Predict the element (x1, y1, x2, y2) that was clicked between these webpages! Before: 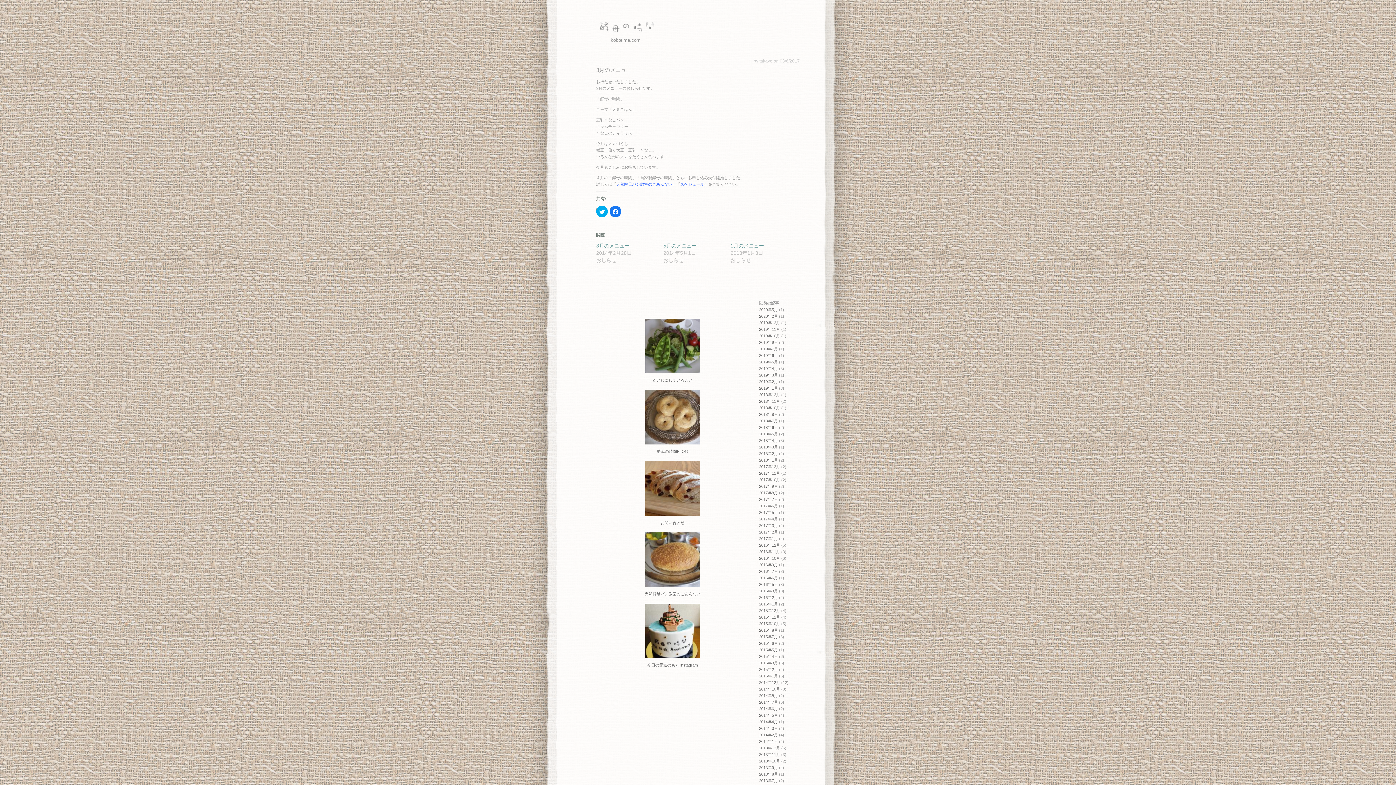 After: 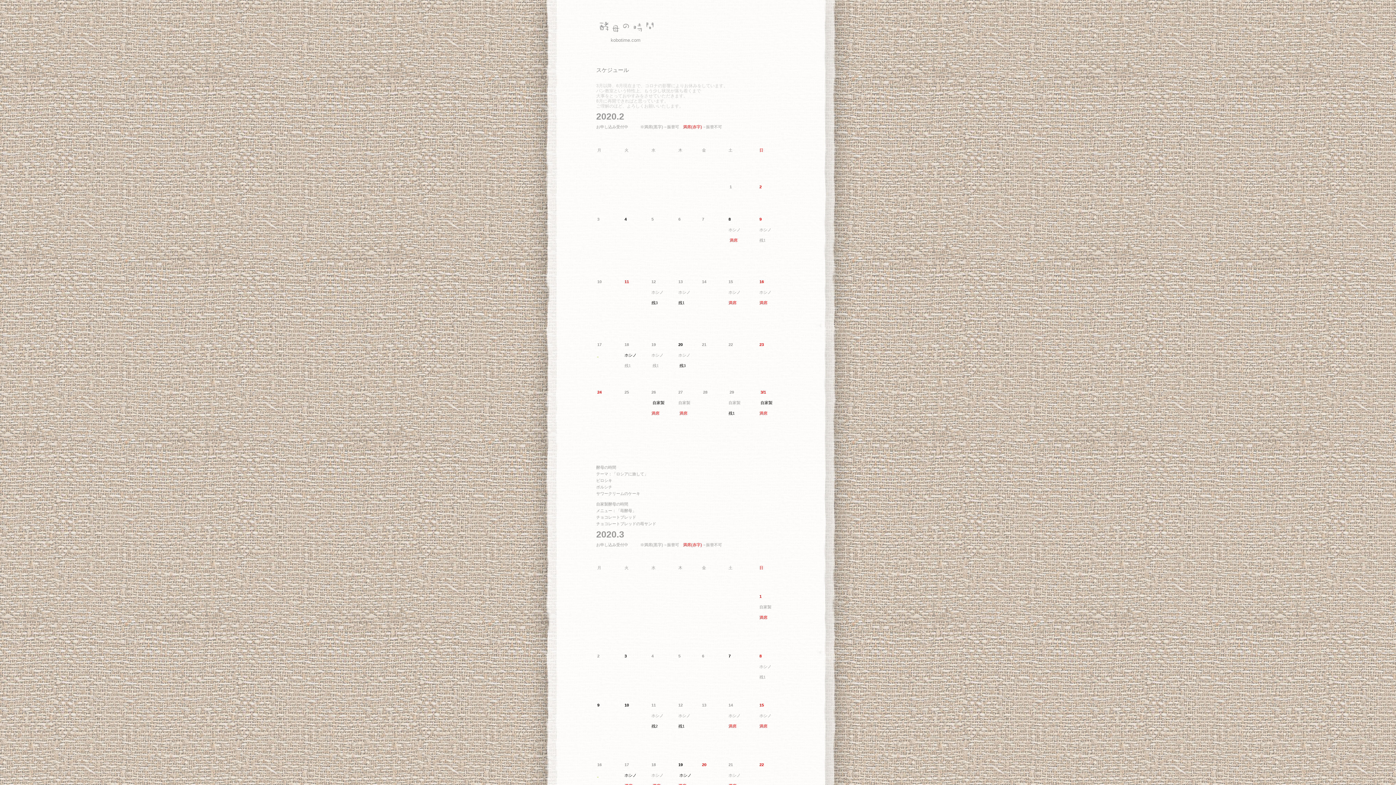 Action: bbox: (680, 182, 704, 186) label: スケジュール